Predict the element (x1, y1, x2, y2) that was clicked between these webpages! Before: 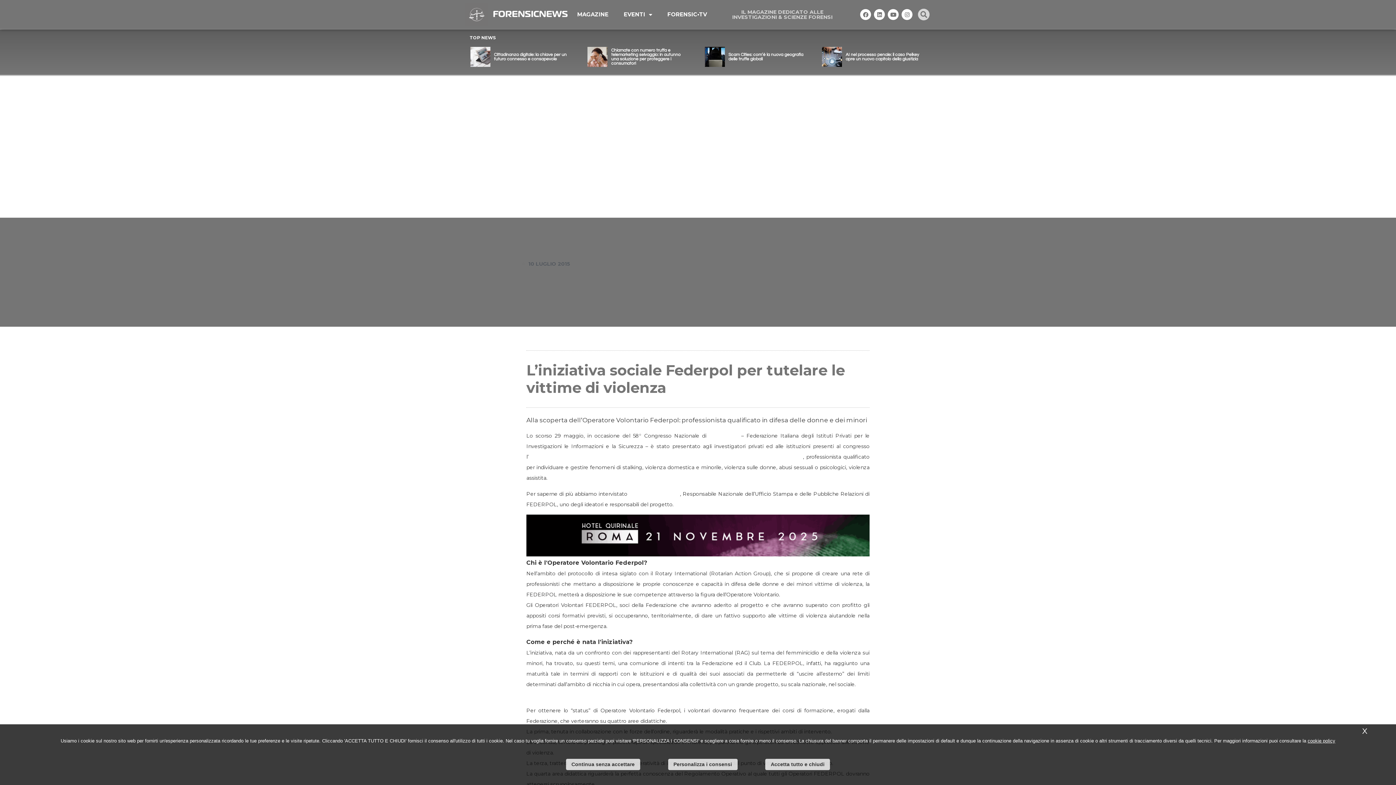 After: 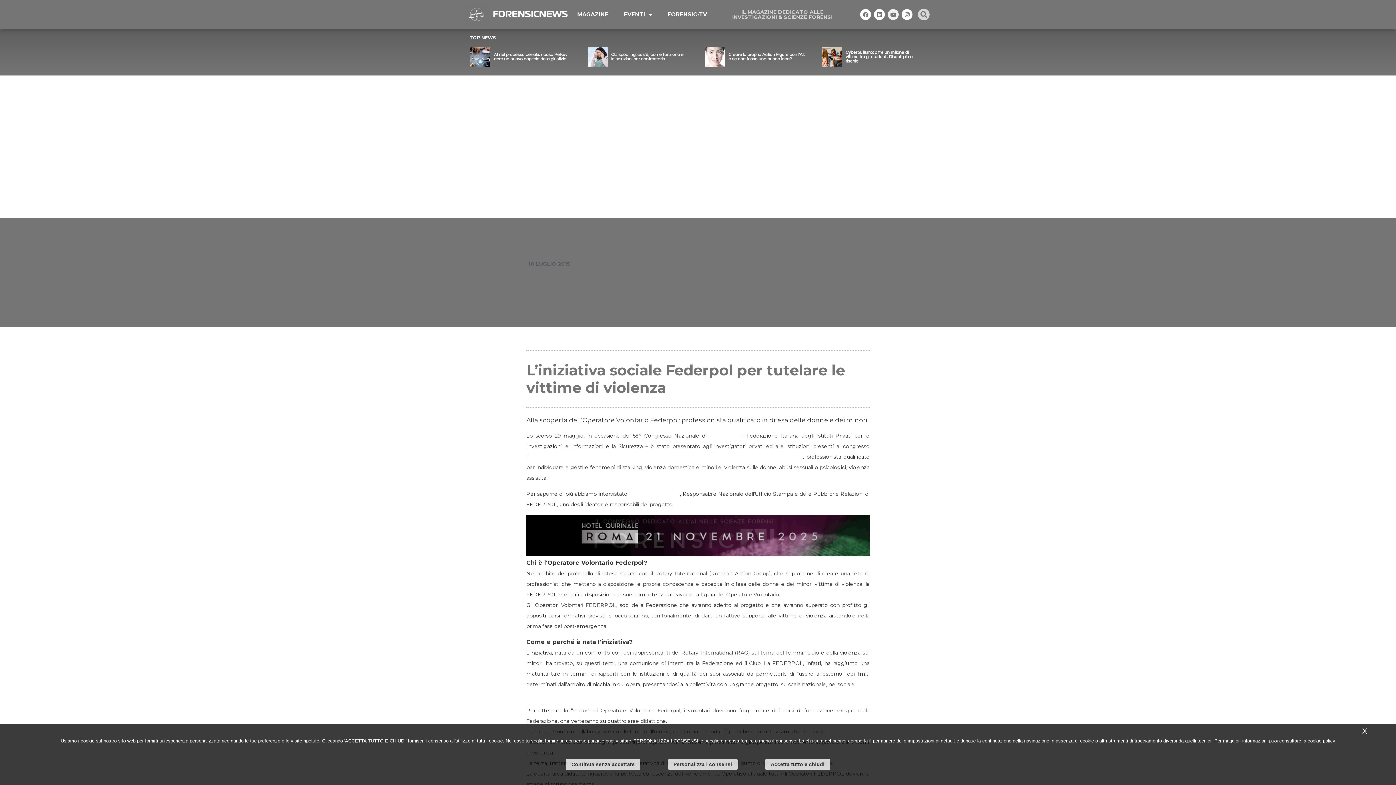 Action: bbox: (888, 9, 899, 20) label: Youtube